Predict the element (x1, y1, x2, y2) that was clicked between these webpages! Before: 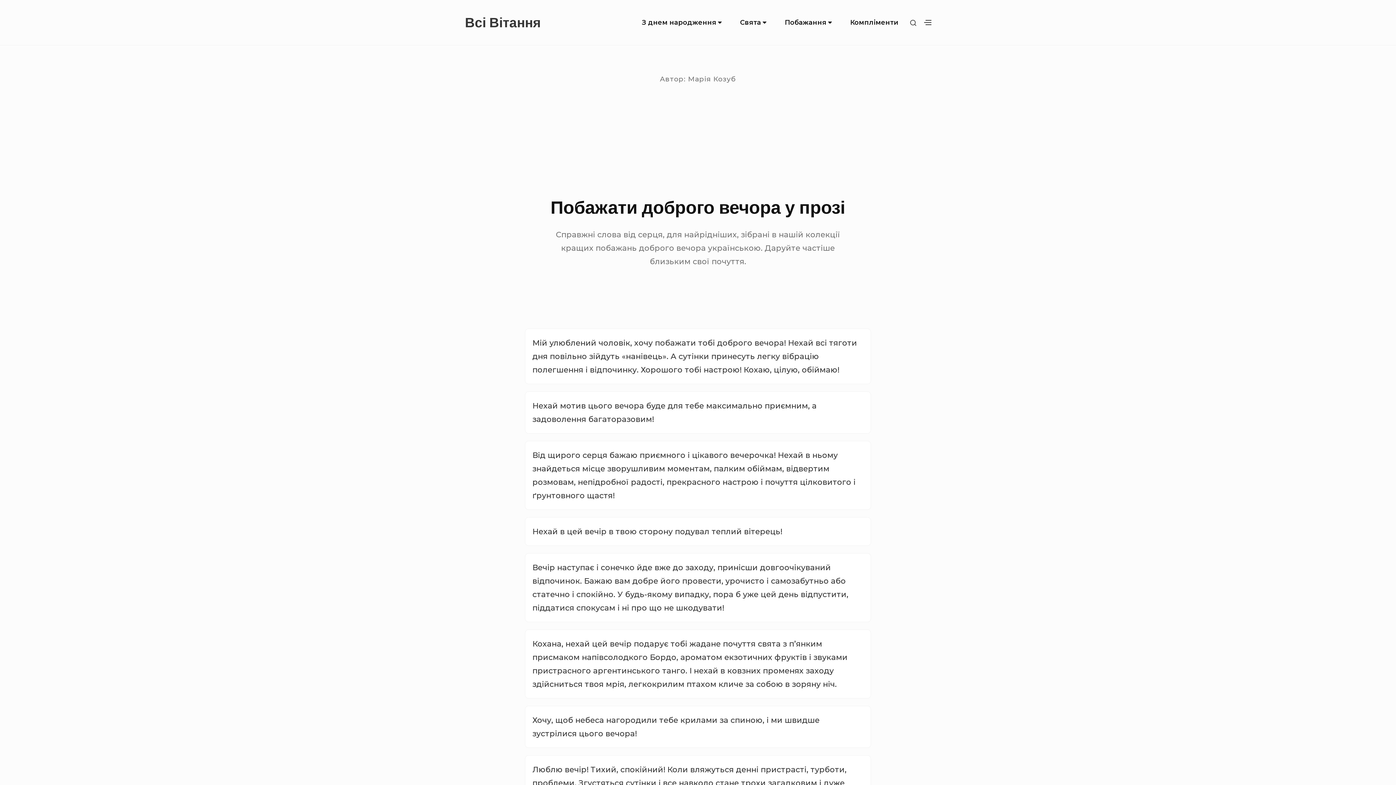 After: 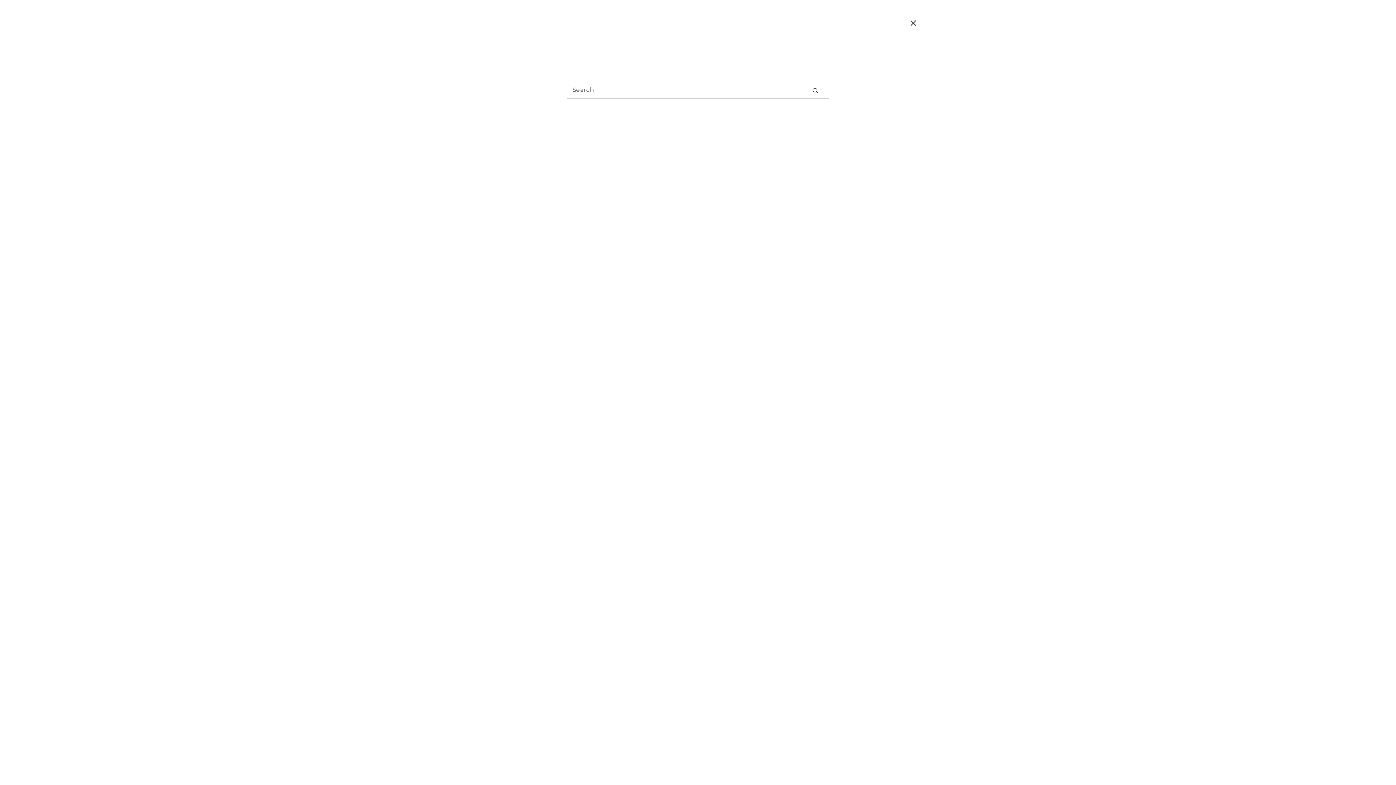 Action: label: SHOW SECONDARY SIDEBAR bbox: (906, 15, 920, 30)